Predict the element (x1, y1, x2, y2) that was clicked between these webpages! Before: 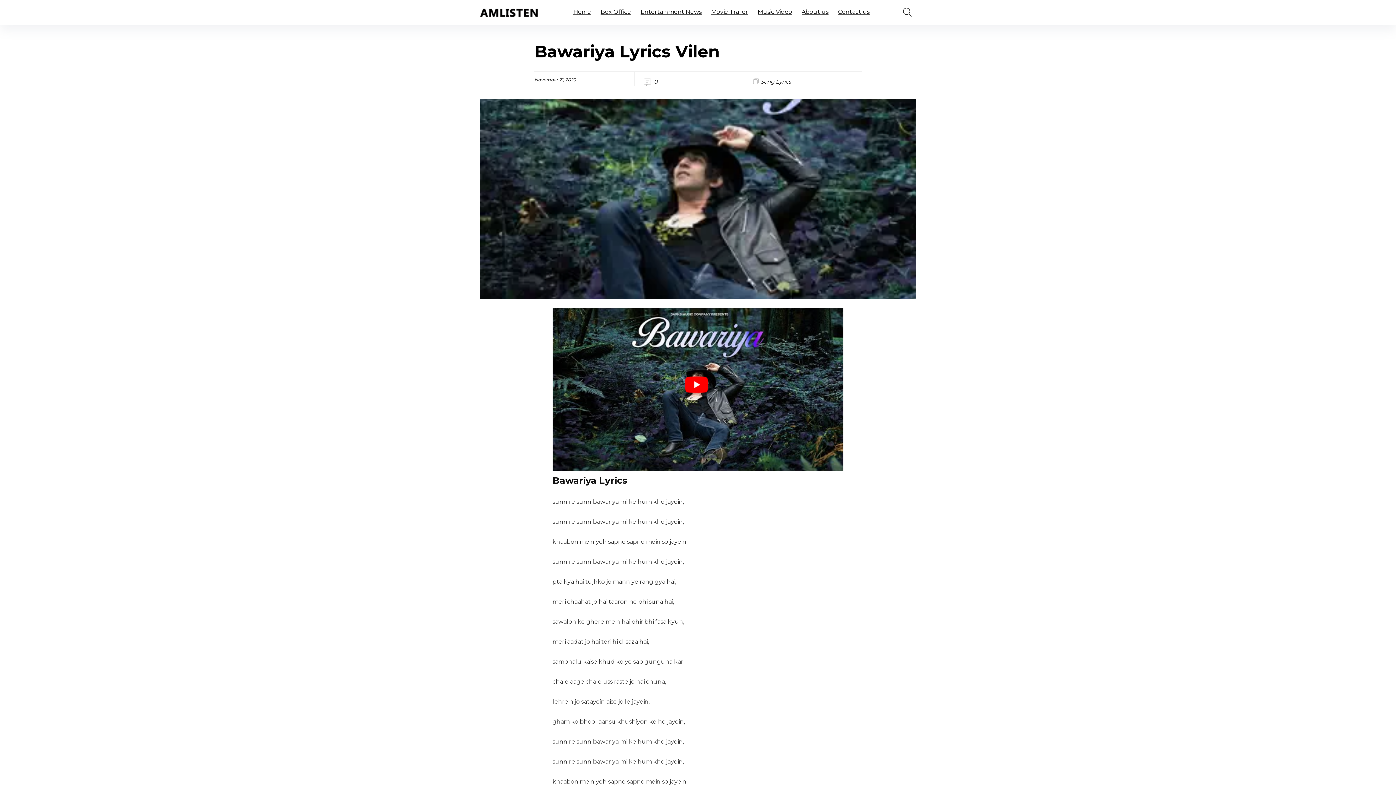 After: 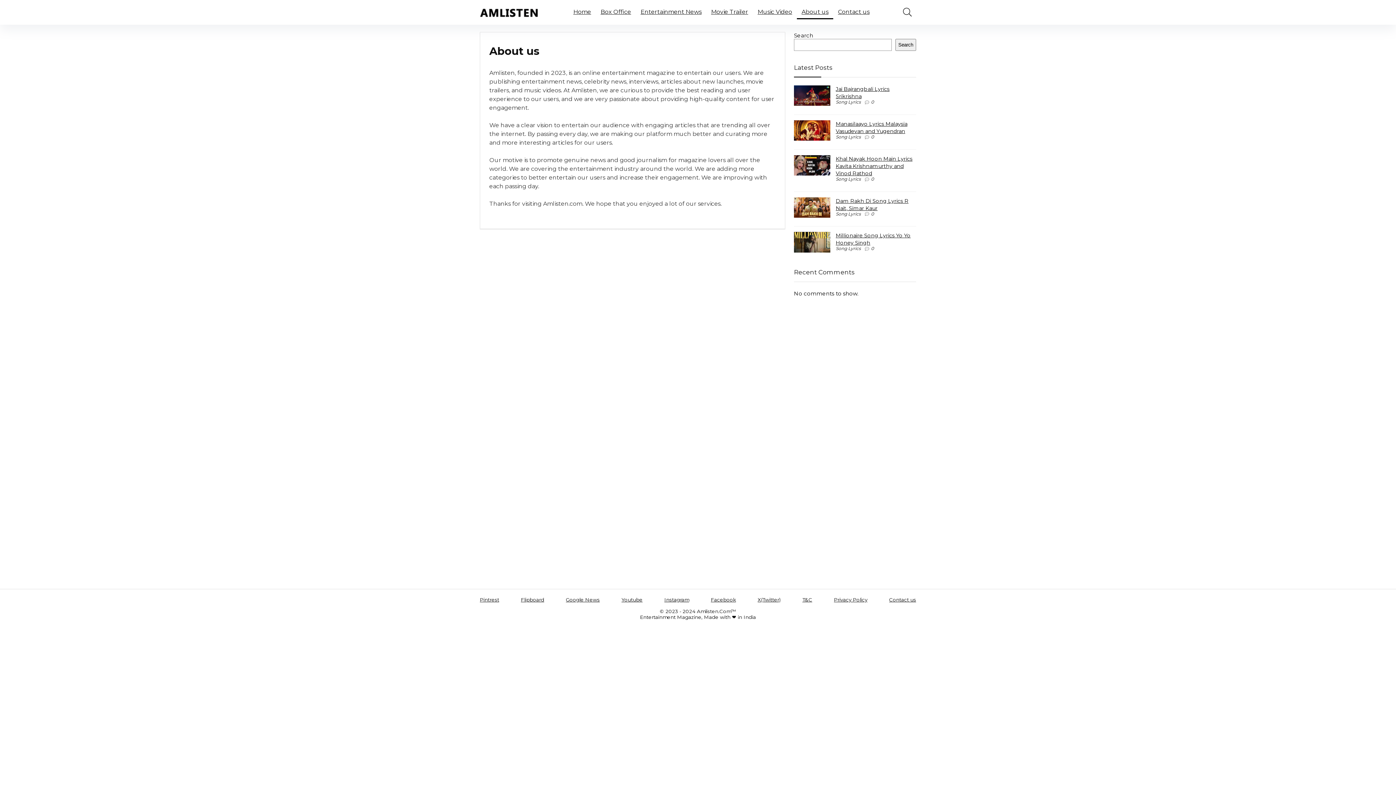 Action: bbox: (797, 5, 833, 19) label: About us